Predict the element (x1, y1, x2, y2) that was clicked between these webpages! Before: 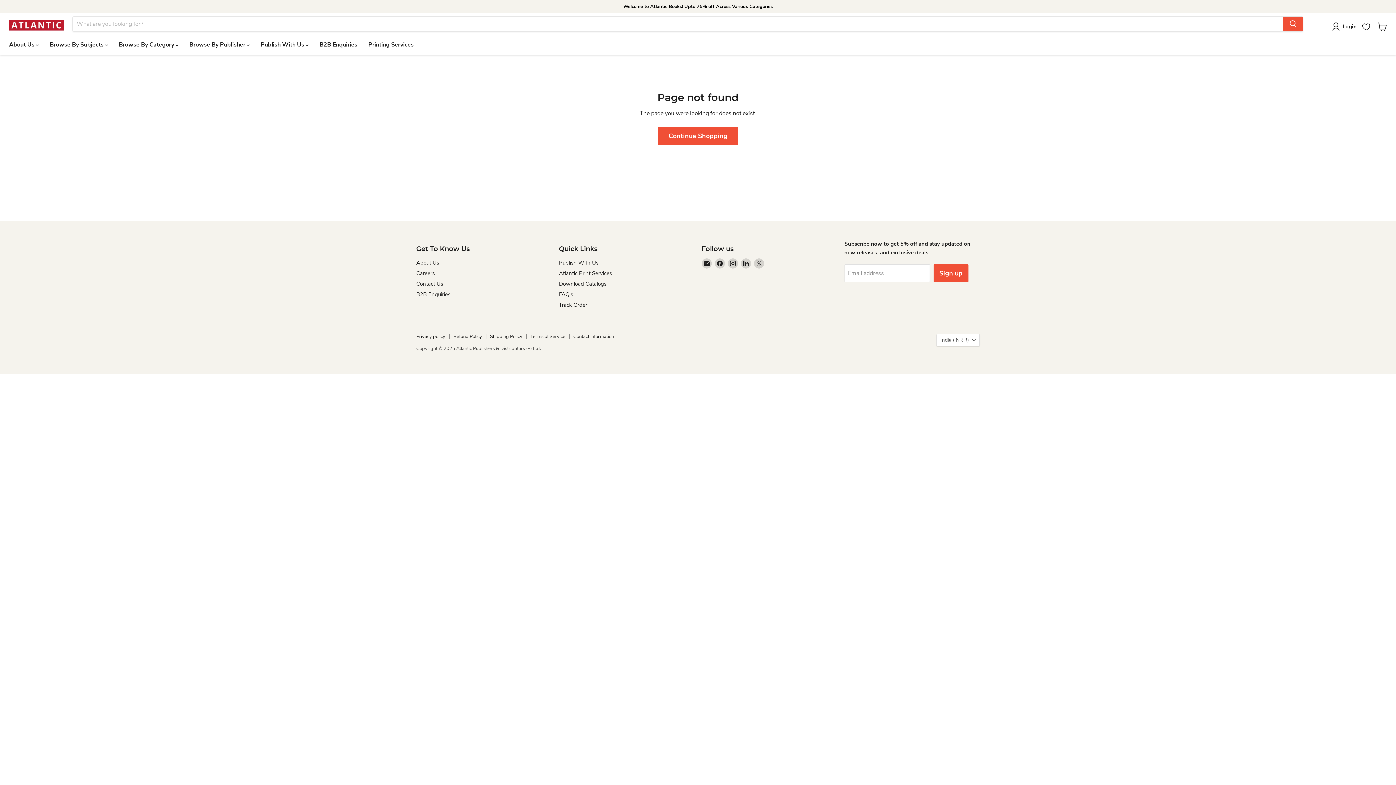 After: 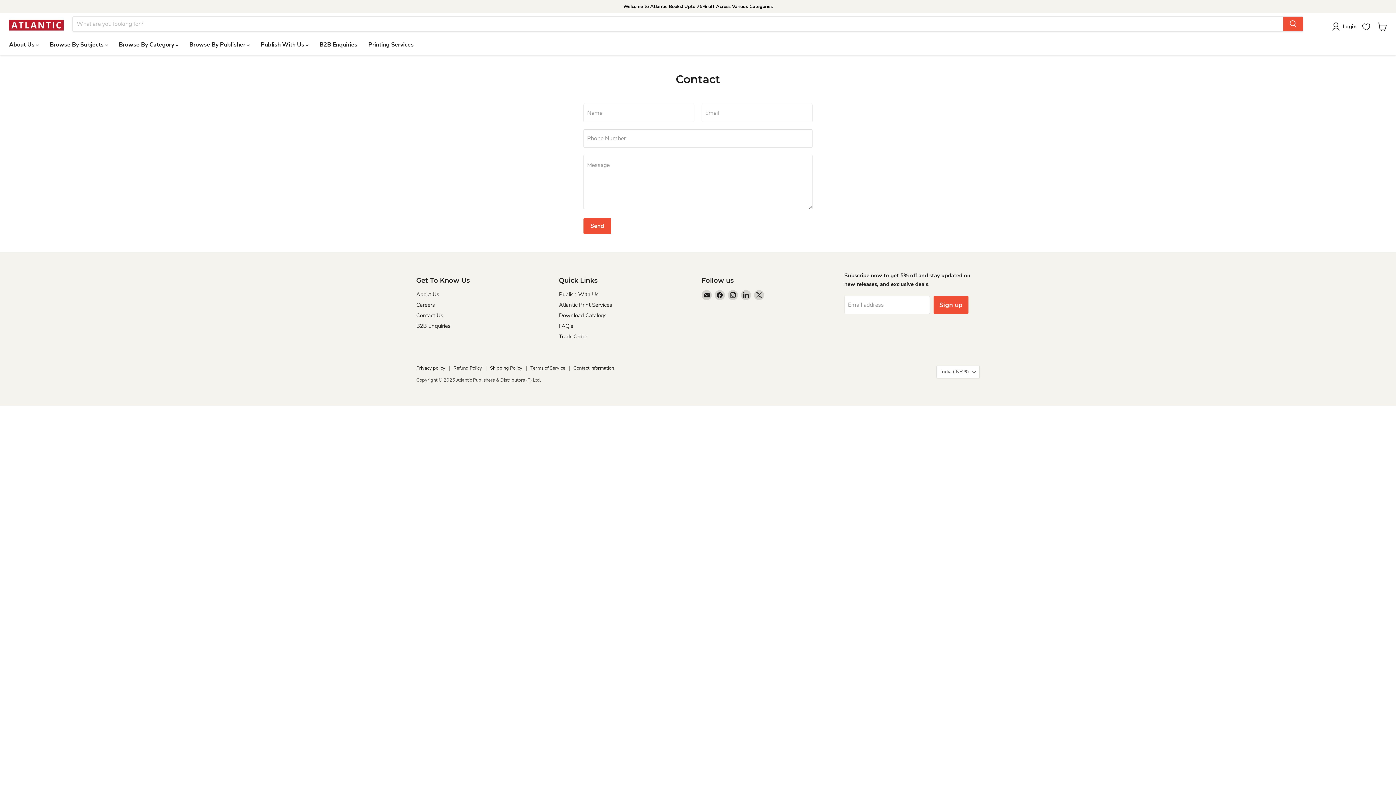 Action: label: Contact Us bbox: (416, 280, 443, 287)